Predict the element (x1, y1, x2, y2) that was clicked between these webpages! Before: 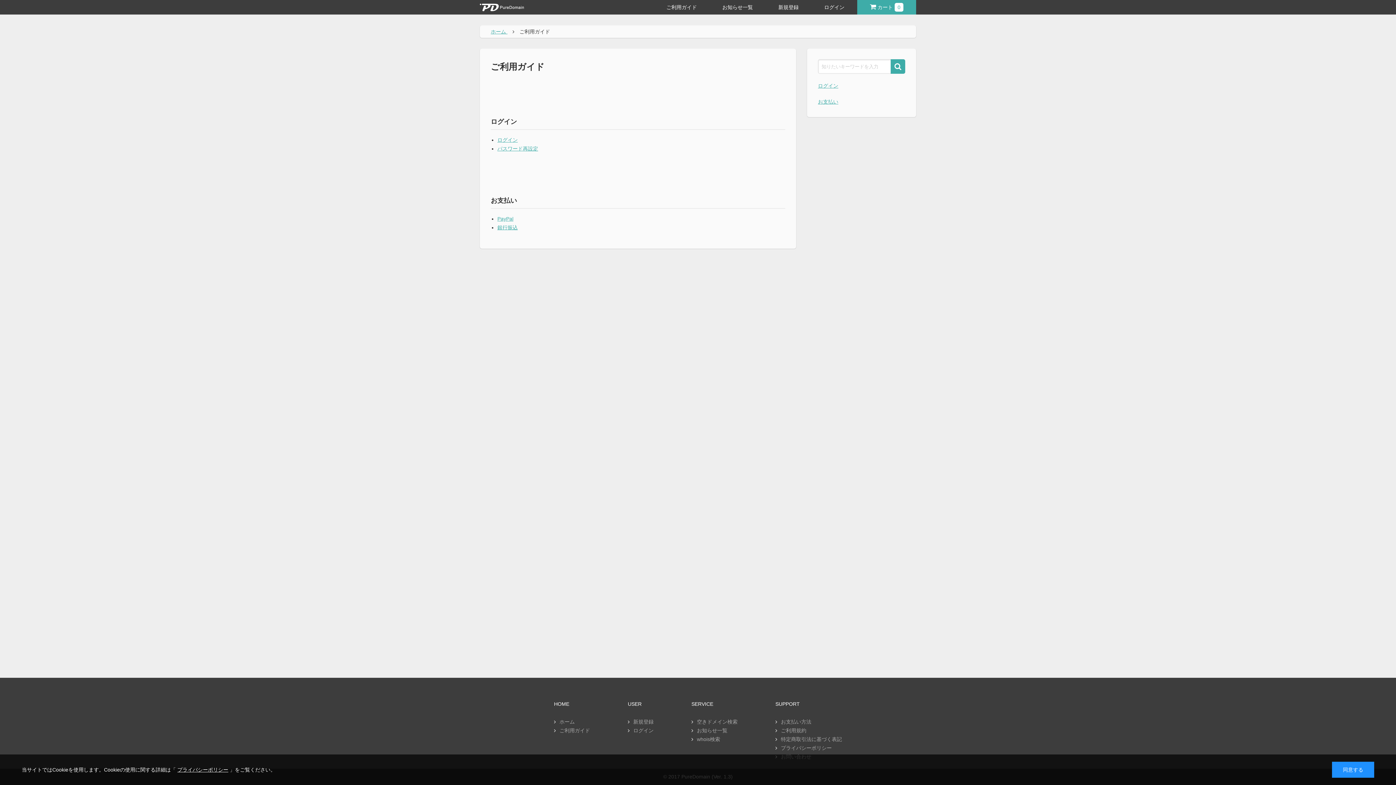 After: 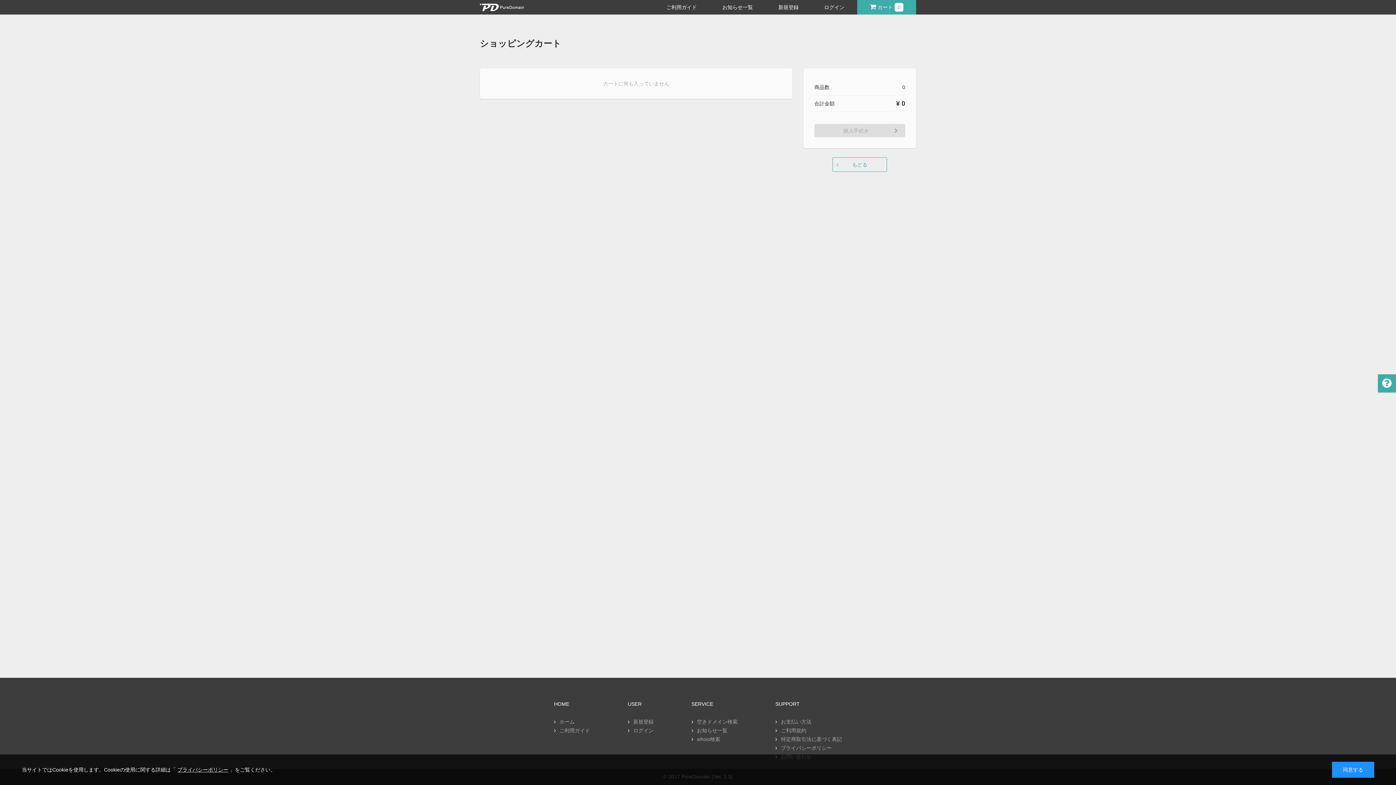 Action: label:  カート0 bbox: (857, 0, 916, 14)